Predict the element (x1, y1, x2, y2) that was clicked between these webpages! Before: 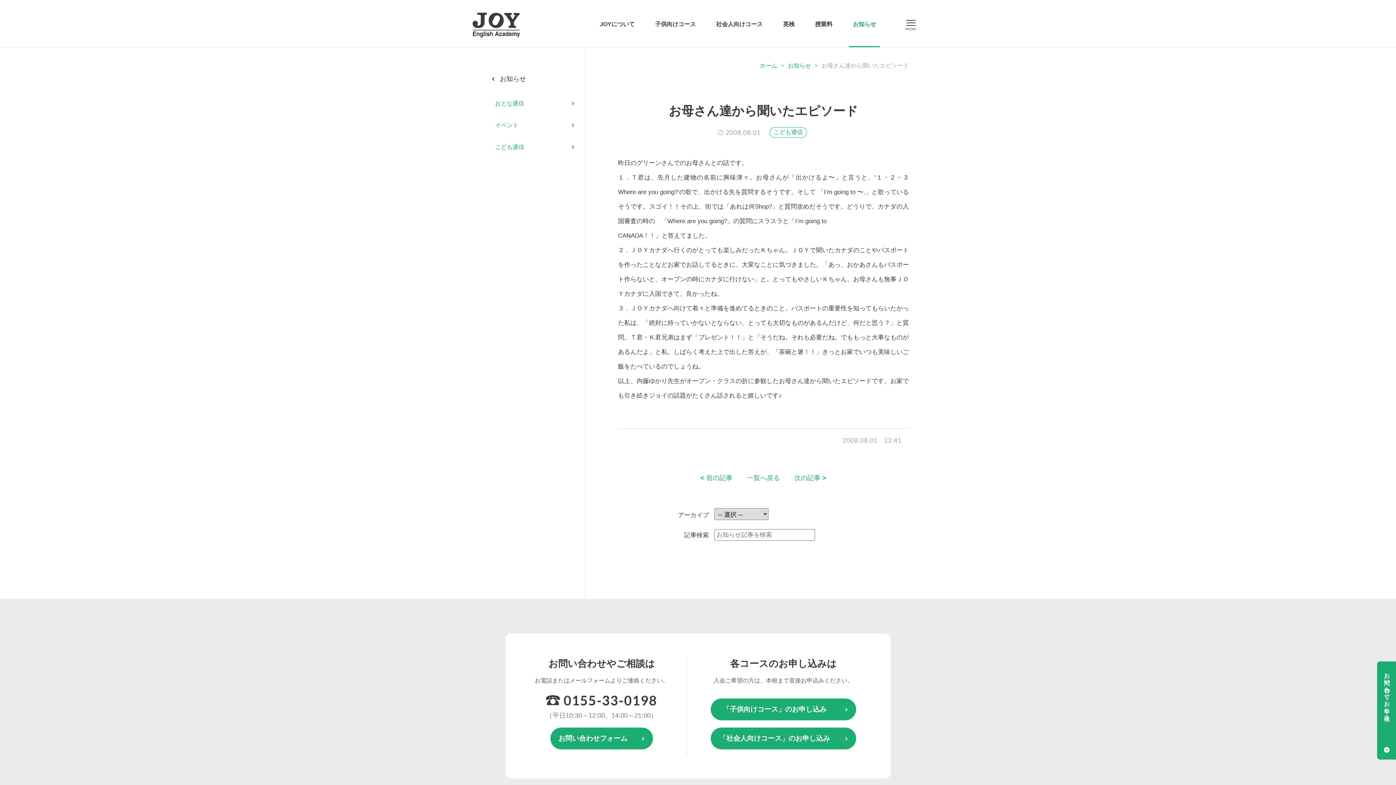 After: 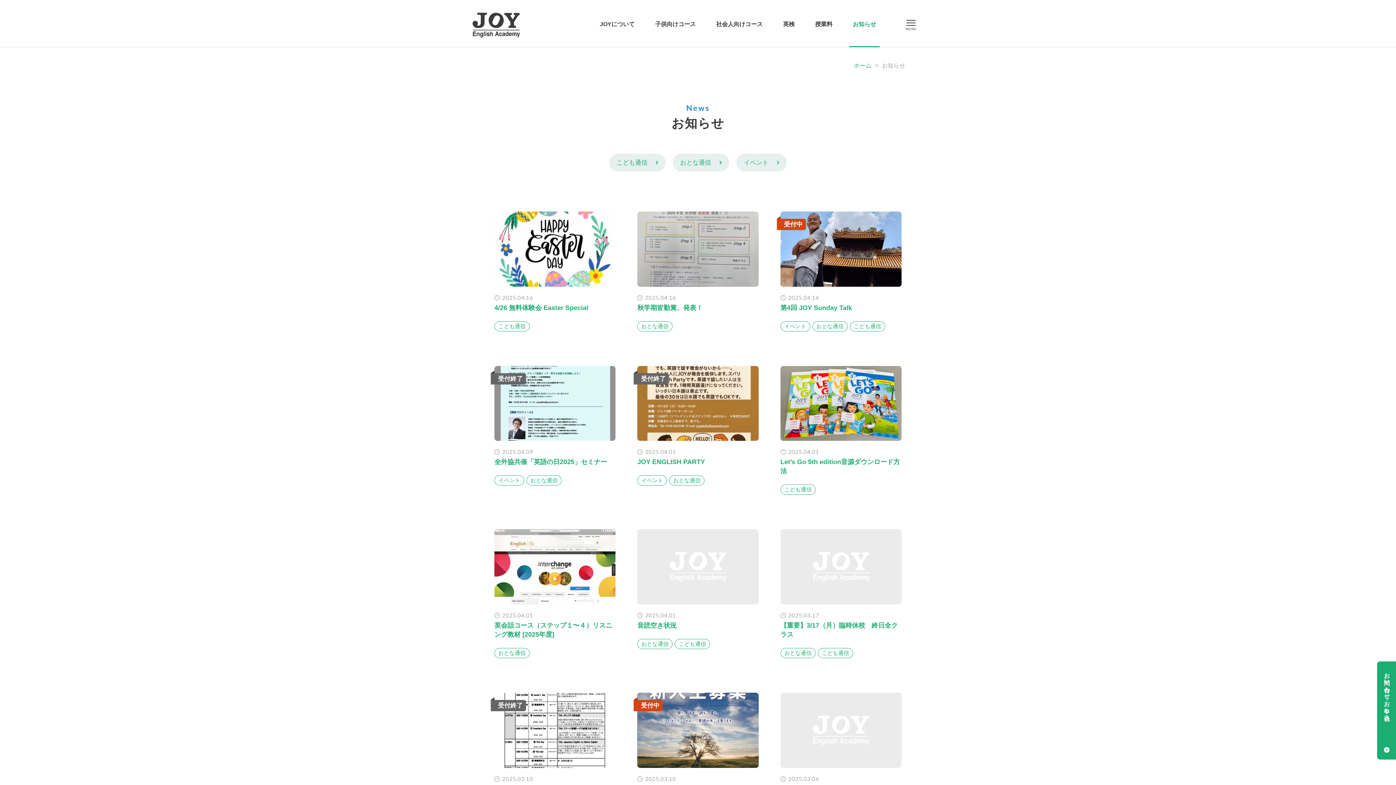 Action: label: 一覧へ戻る bbox: (747, 473, 780, 482)